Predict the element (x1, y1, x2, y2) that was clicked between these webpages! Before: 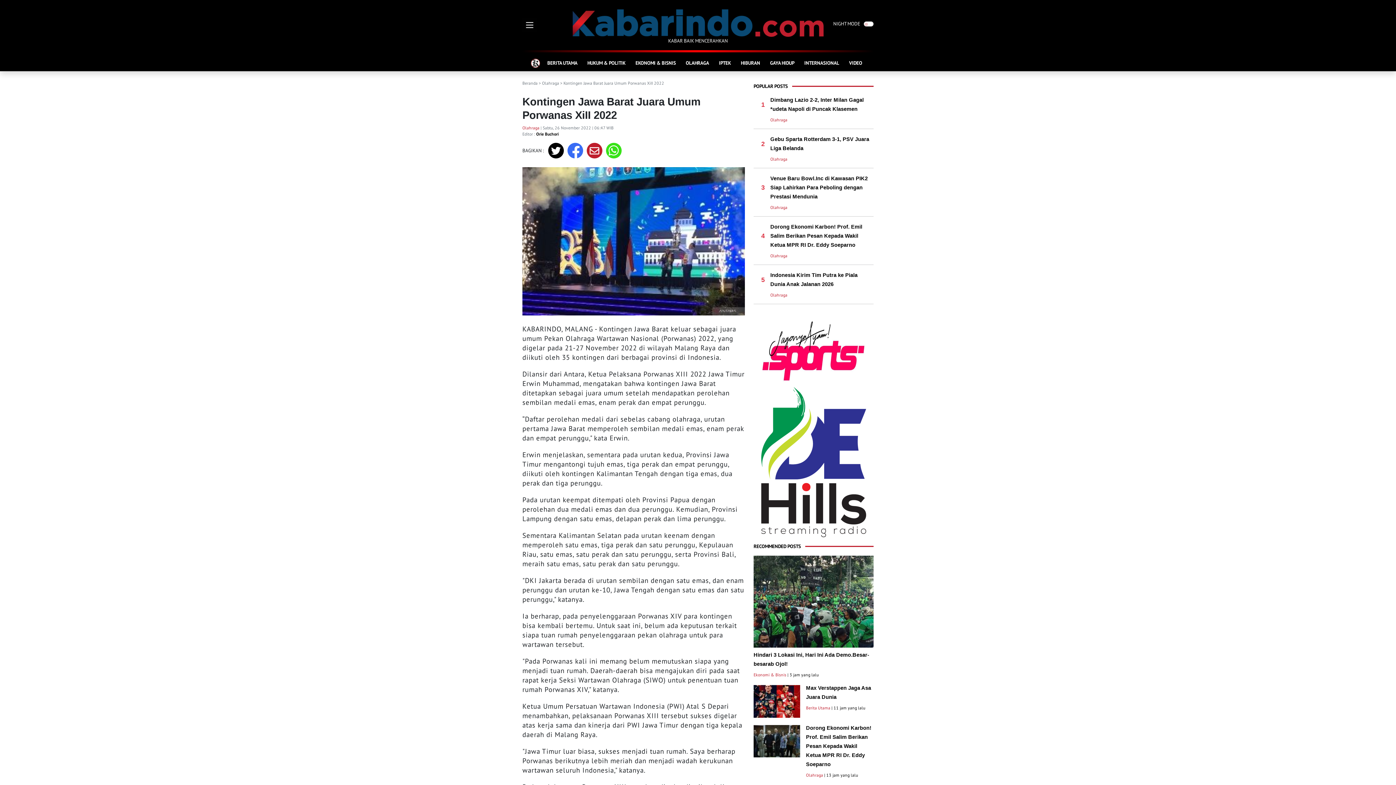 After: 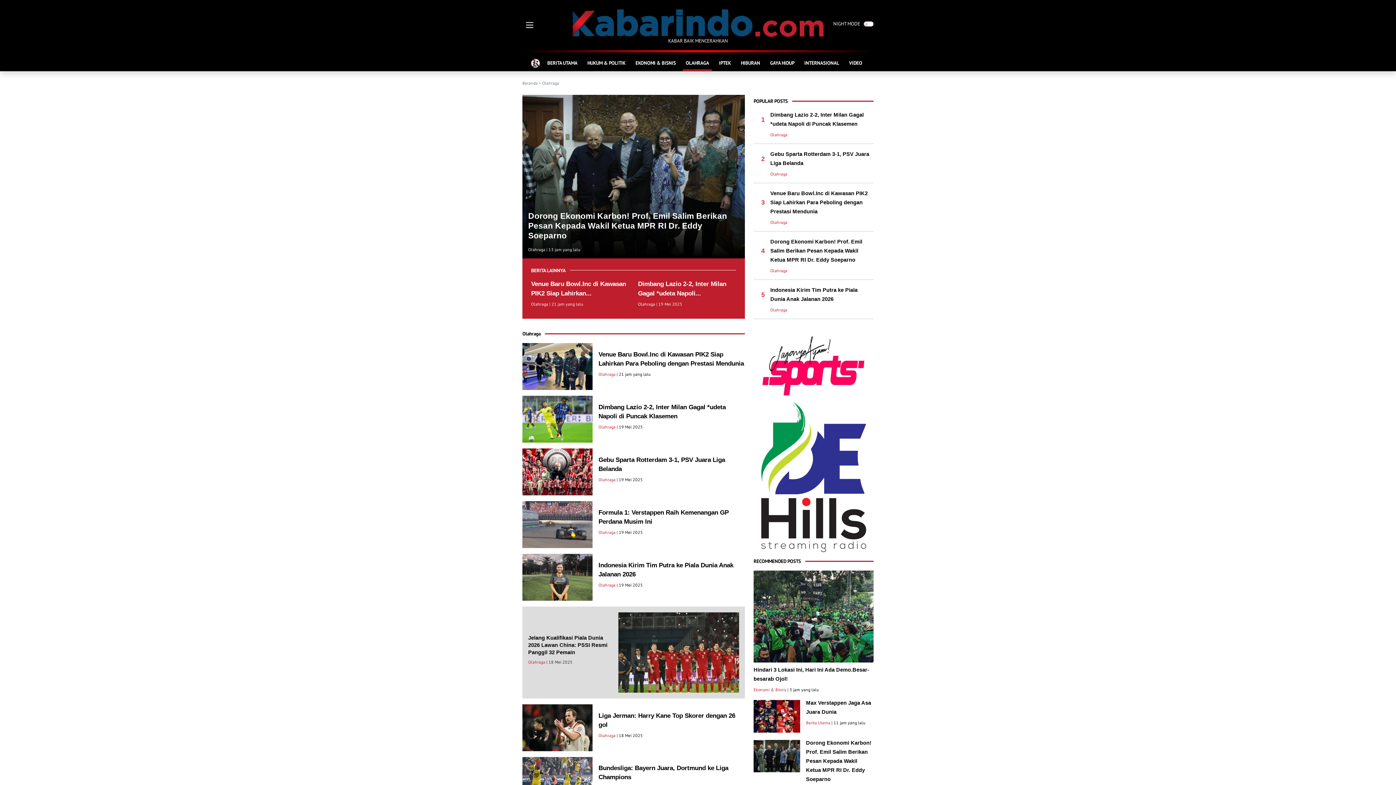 Action: bbox: (542, 80, 559, 85) label: Olahraga